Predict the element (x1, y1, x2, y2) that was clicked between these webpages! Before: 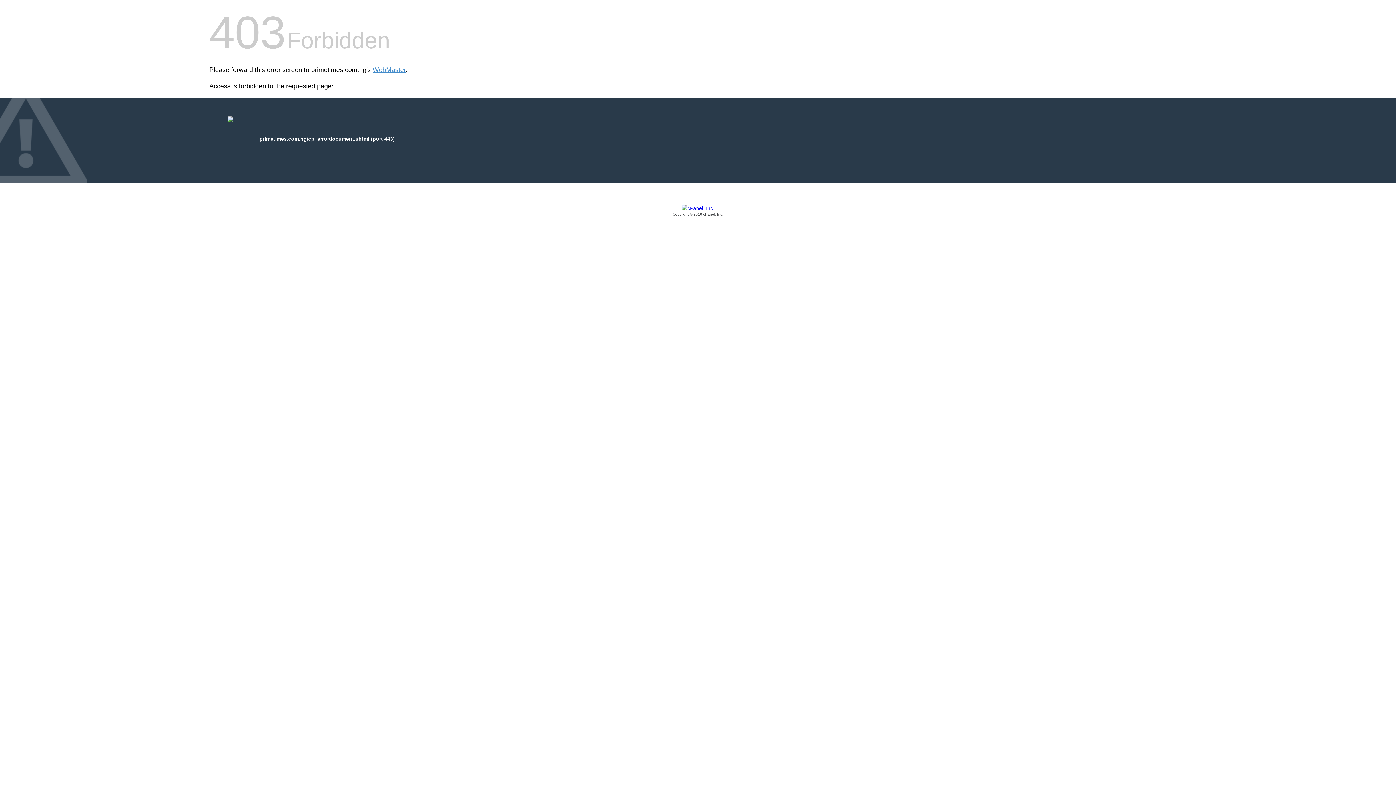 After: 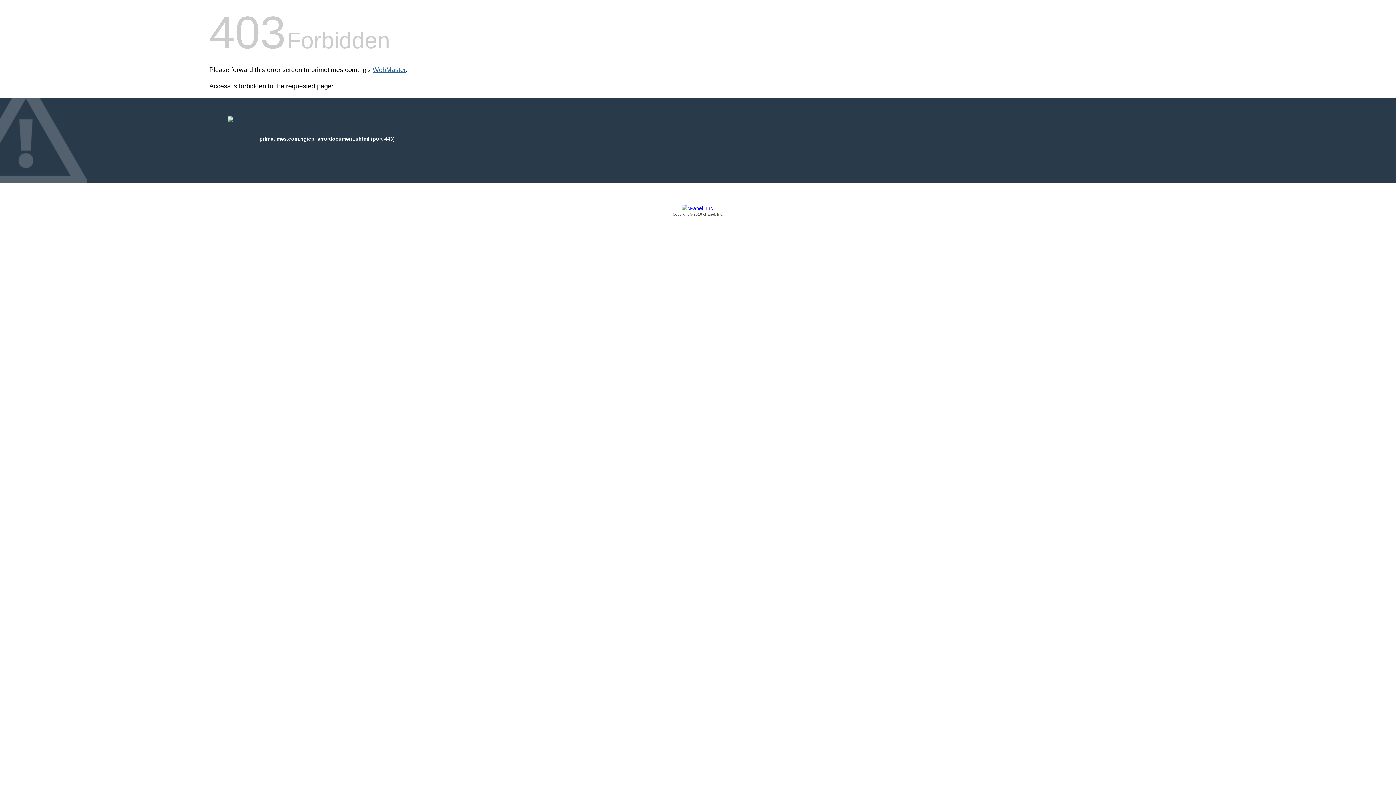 Action: label: WebMaster bbox: (372, 66, 405, 73)